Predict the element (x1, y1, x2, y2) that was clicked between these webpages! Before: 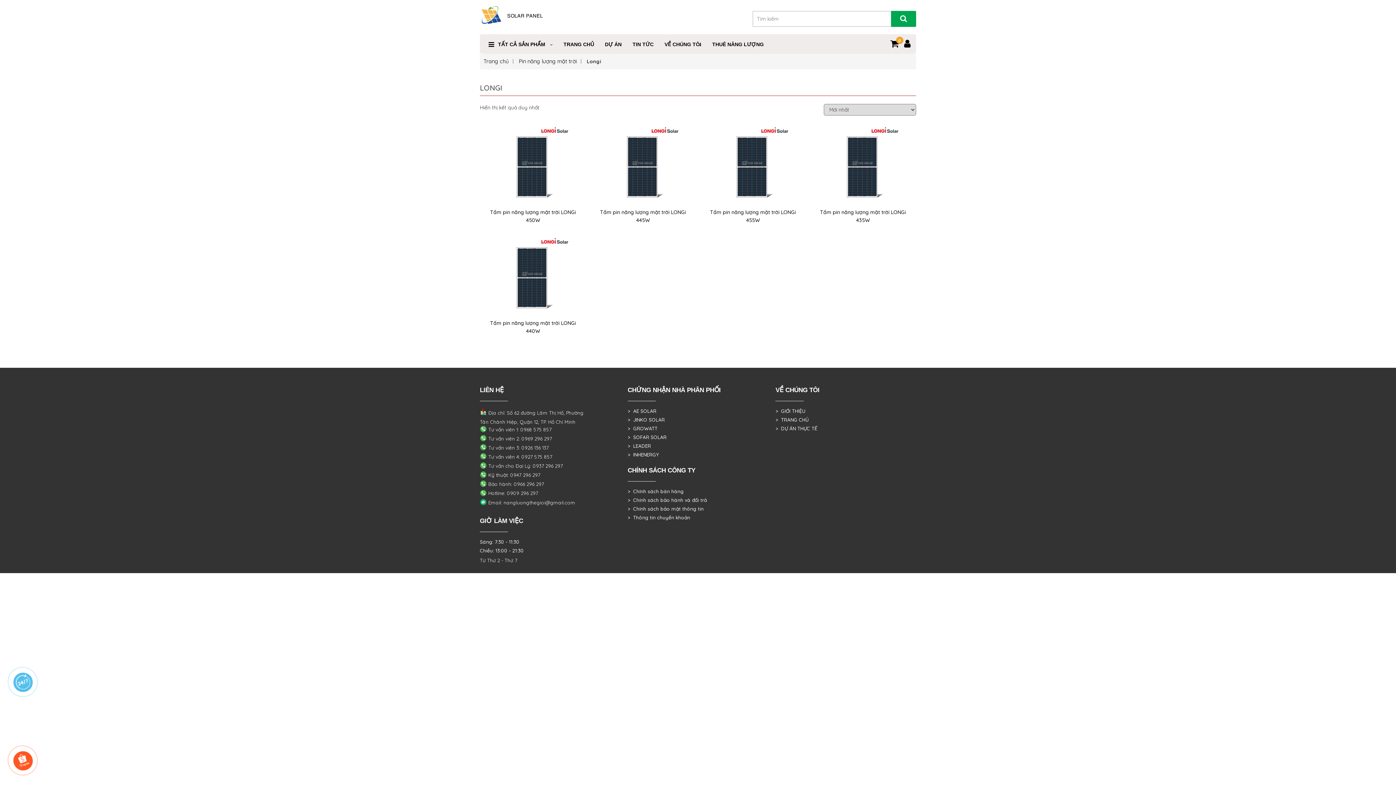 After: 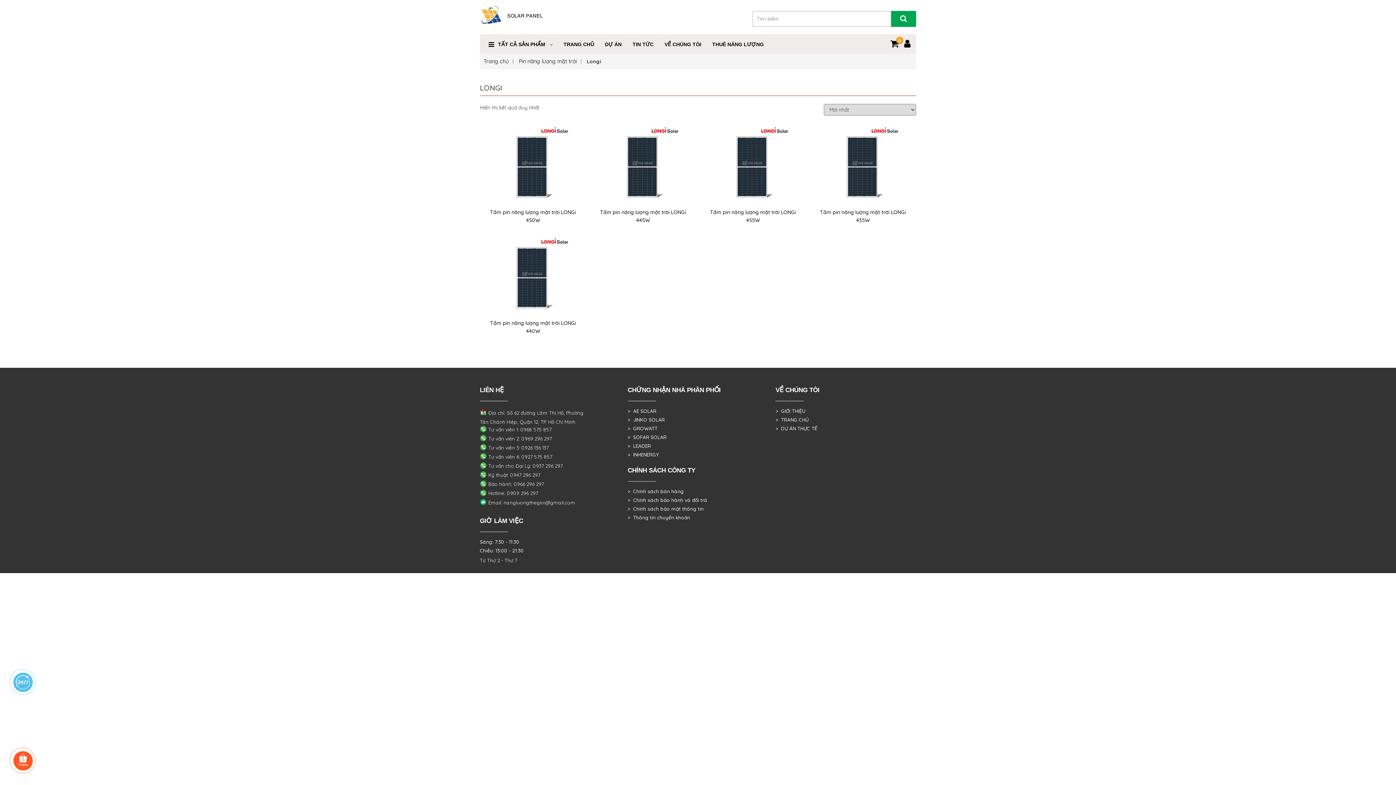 Action: bbox: (480, 481, 544, 487) label:  Bảo hành: 0966 296 297